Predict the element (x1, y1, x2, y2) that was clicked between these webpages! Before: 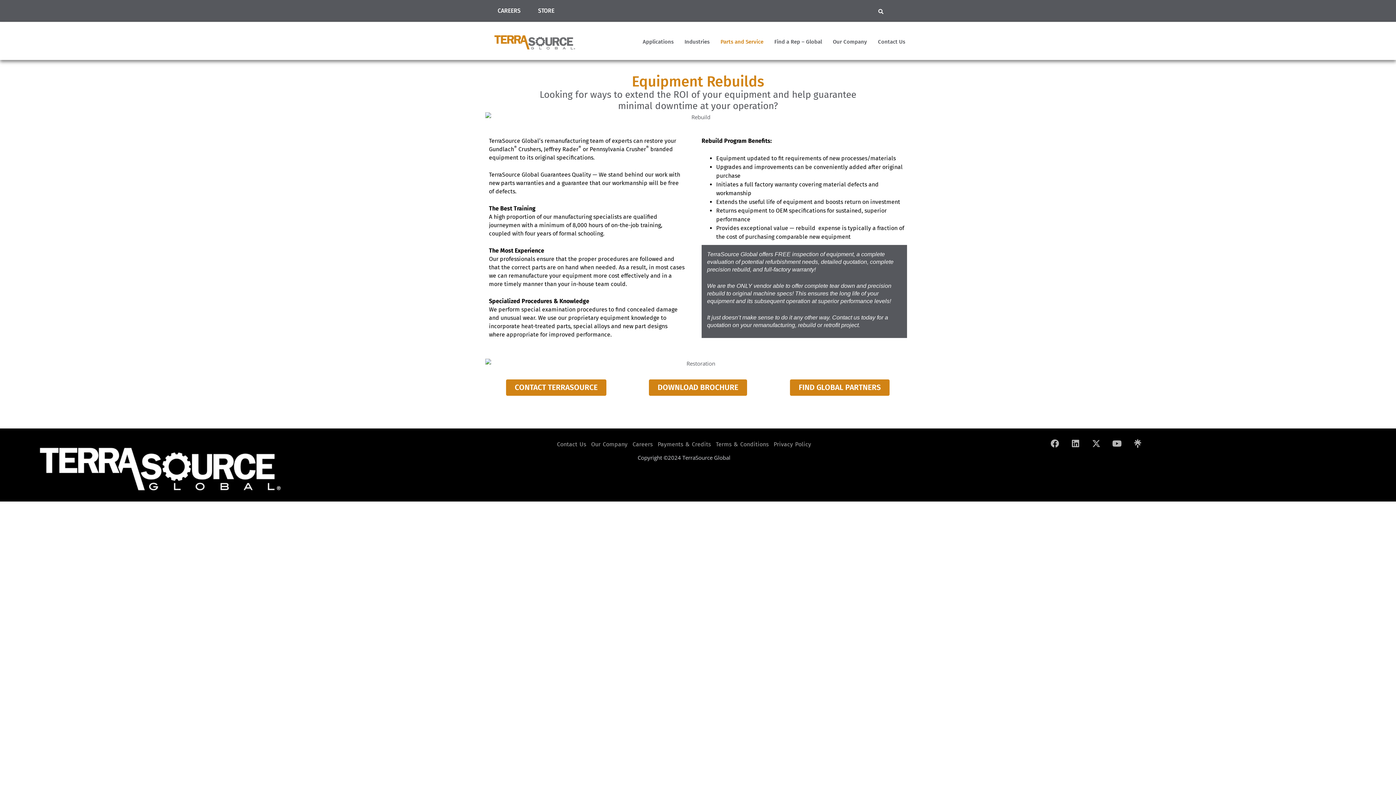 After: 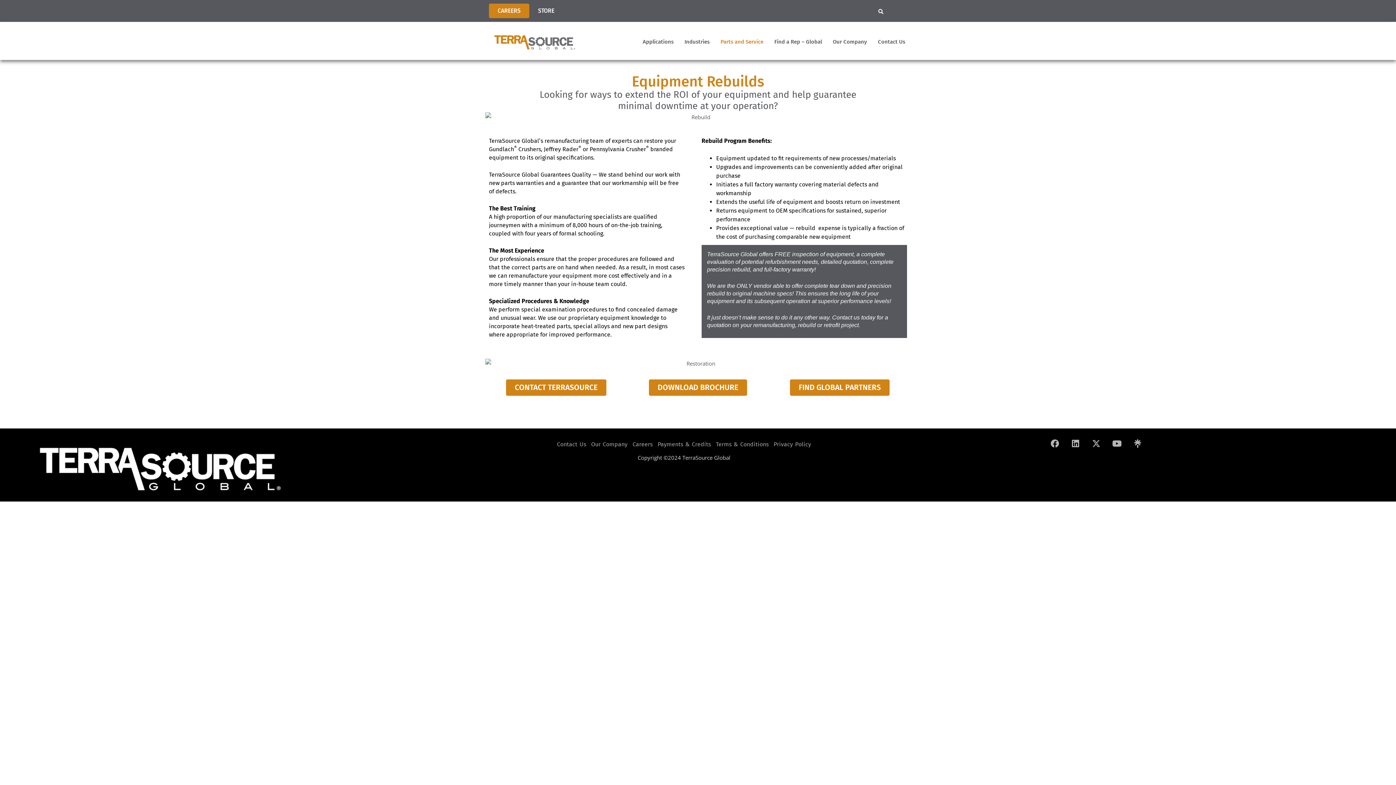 Action: label: CAREERS bbox: (489, 3, 529, 18)